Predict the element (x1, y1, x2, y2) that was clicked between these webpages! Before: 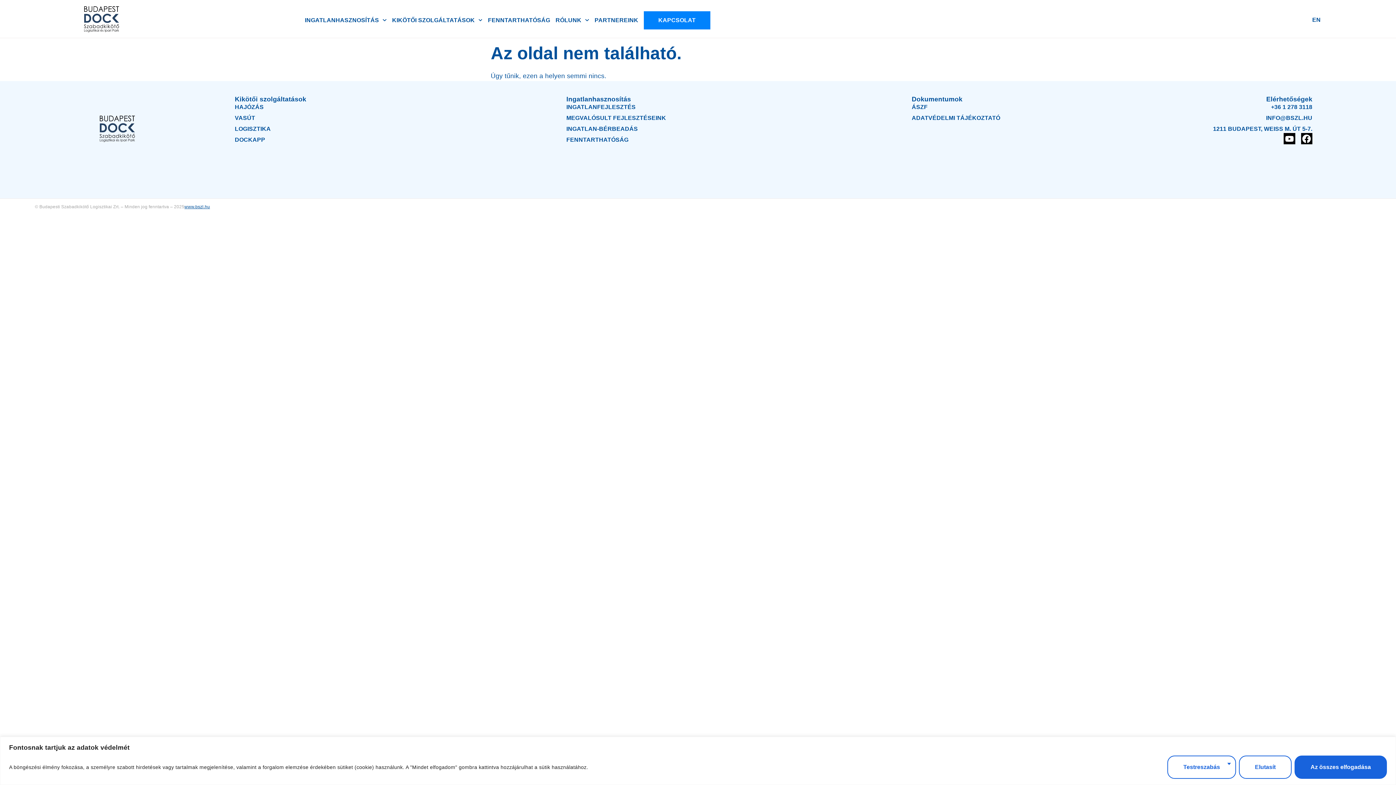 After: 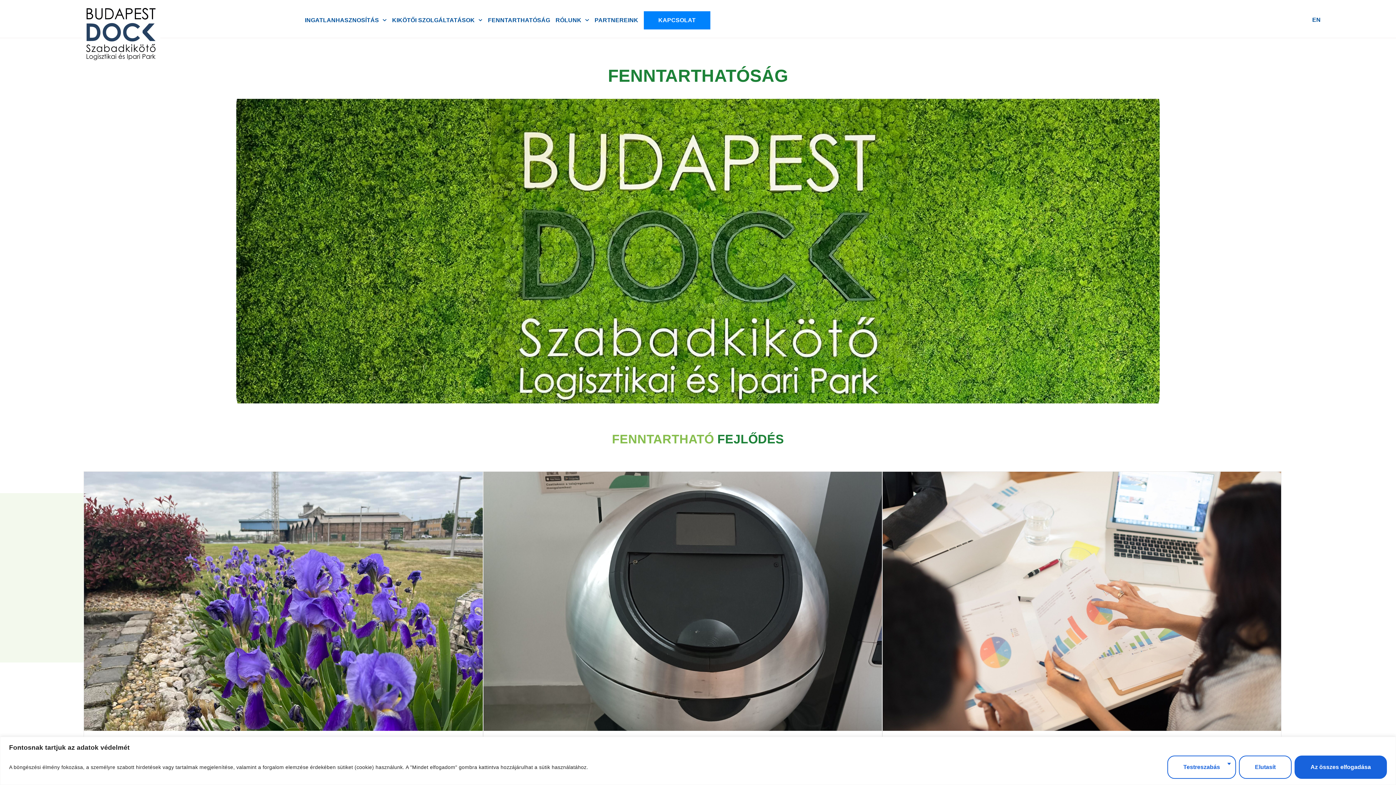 Action: label: FENNTARTHATÓSÁG bbox: (488, 11, 550, 29)